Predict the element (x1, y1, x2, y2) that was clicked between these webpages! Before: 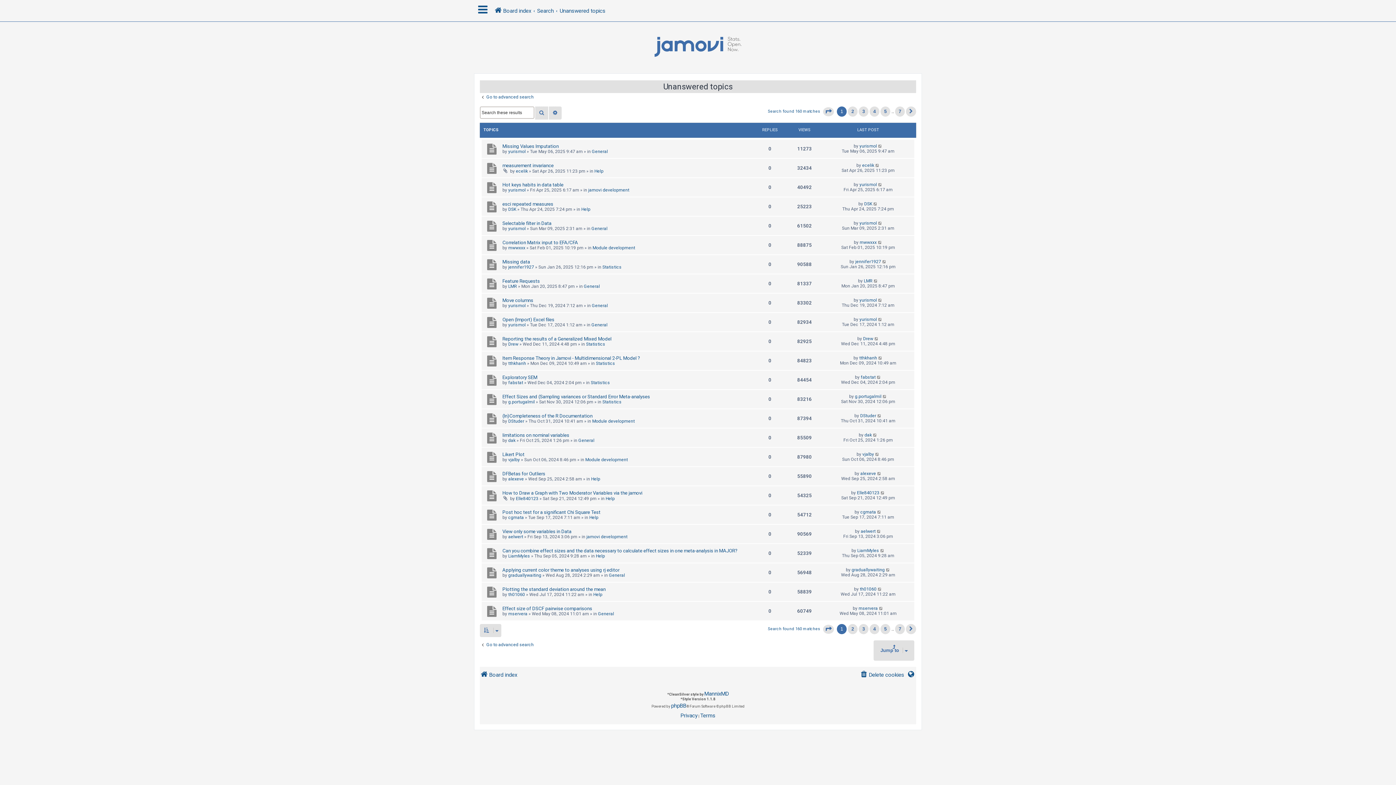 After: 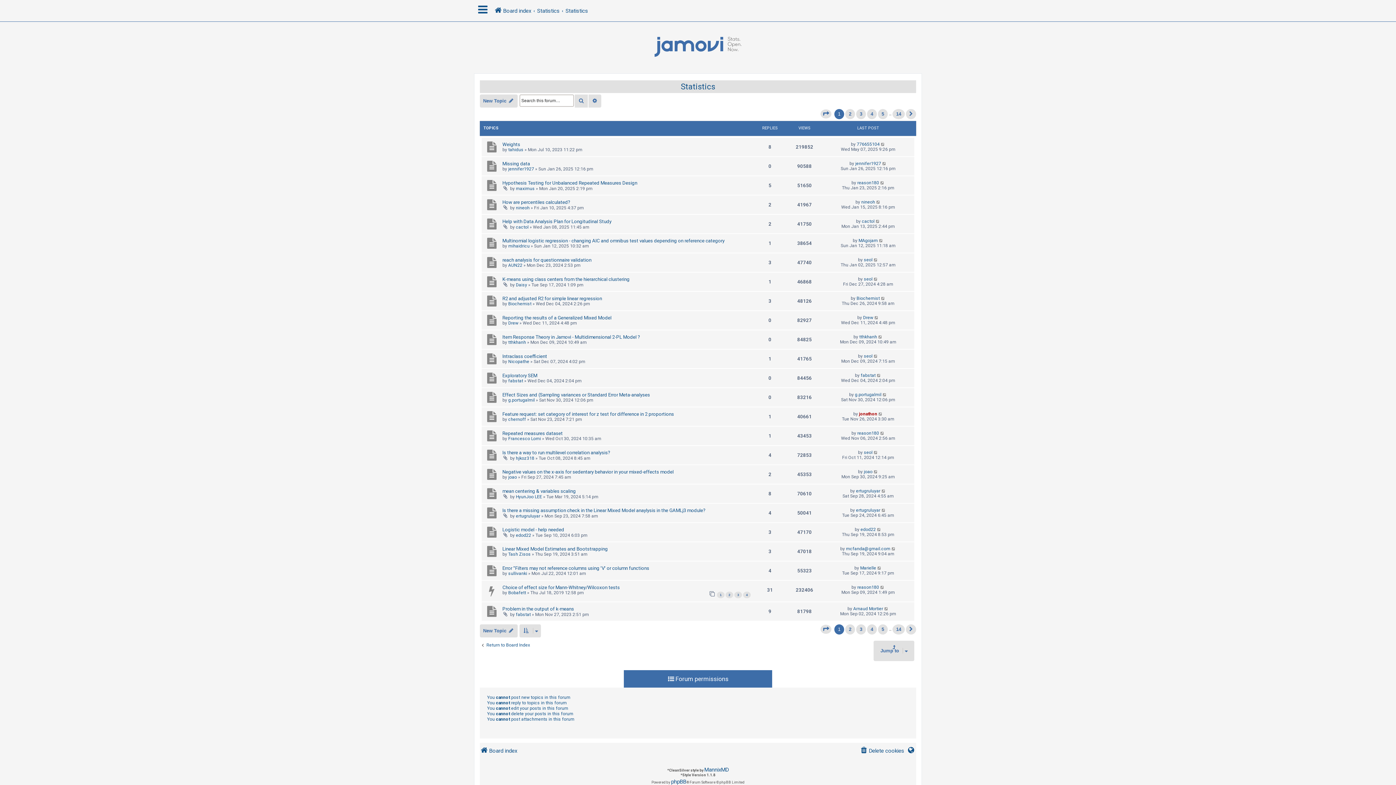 Action: label: Statistics bbox: (590, 380, 610, 385)